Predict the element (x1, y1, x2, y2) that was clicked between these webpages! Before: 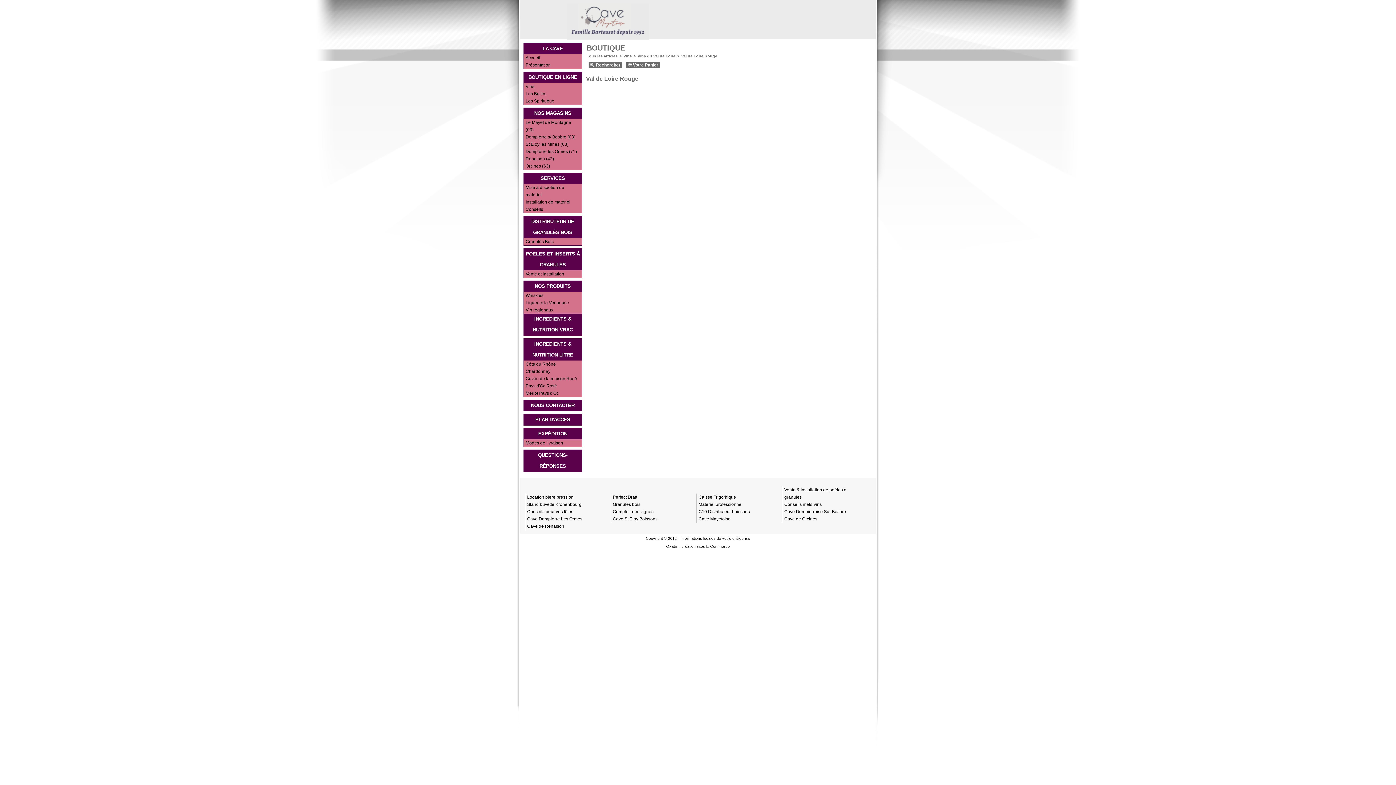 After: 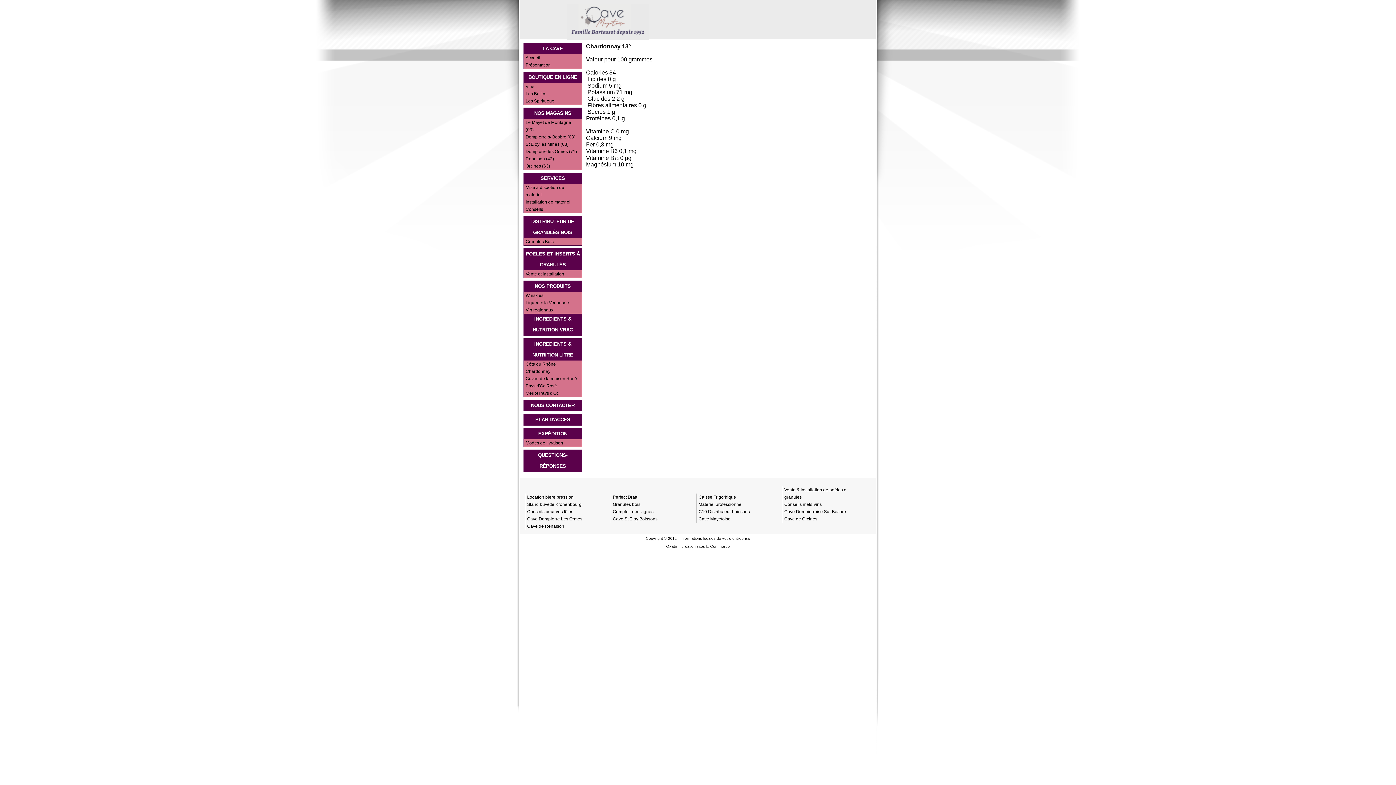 Action: bbox: (524, 368, 581, 375) label: Chardonnay